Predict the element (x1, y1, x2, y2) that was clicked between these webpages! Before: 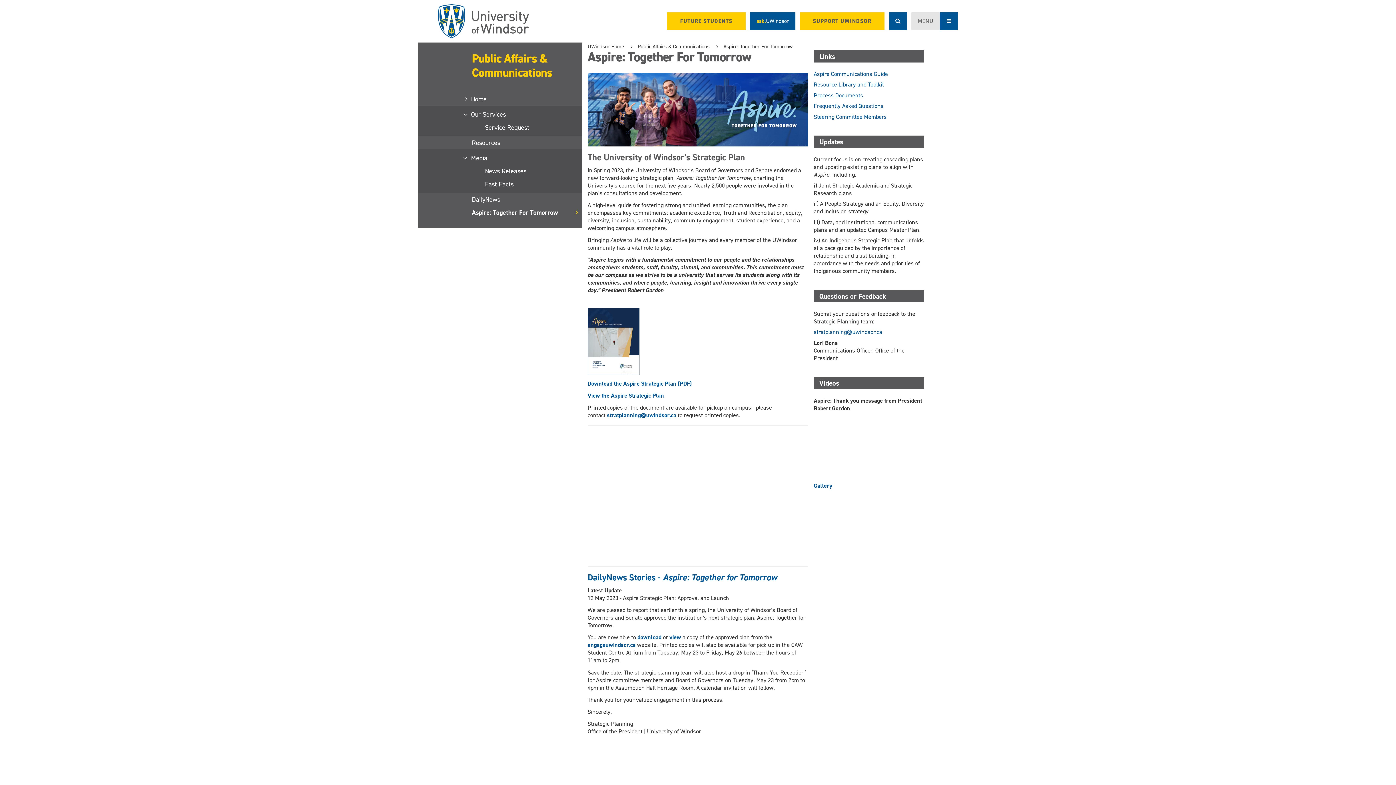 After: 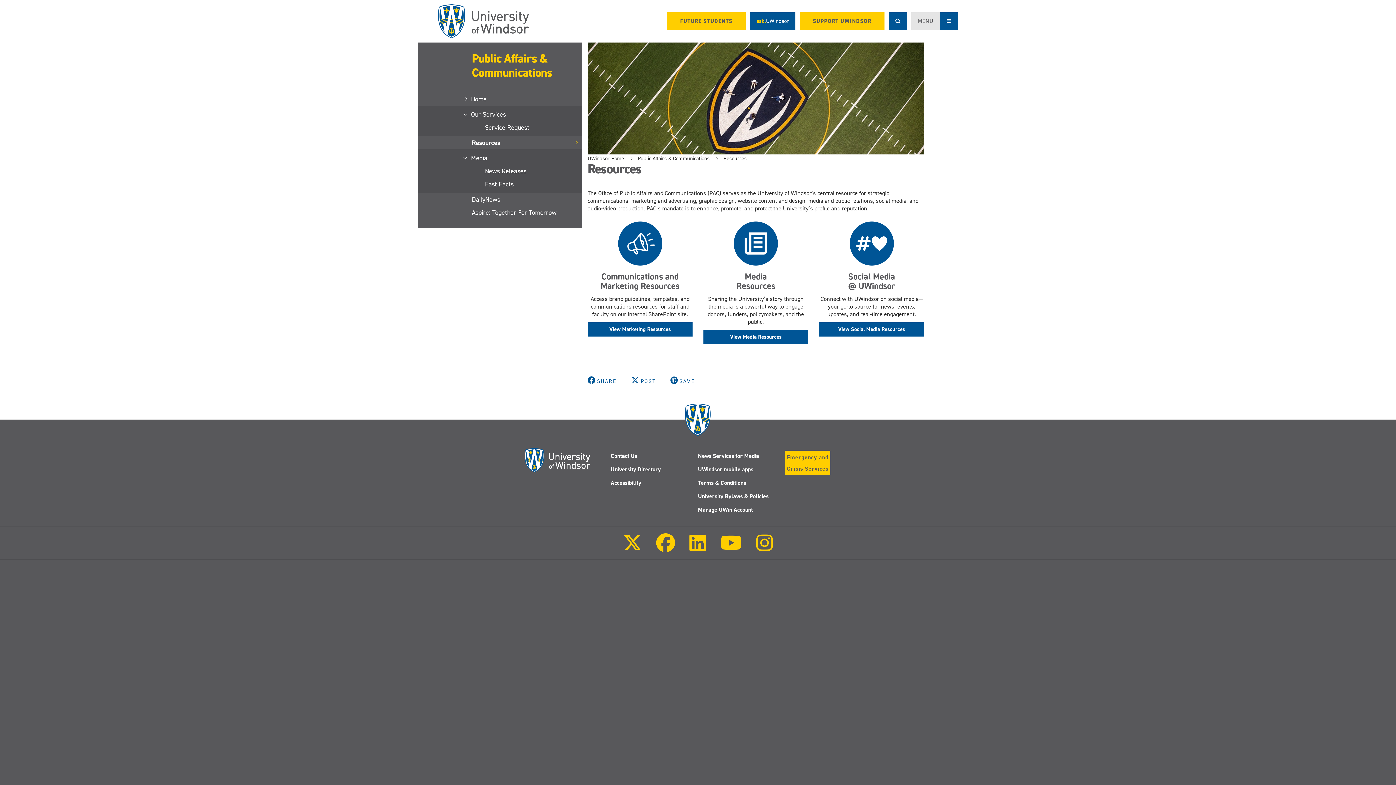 Action: bbox: (472, 136, 582, 149) label: Resources